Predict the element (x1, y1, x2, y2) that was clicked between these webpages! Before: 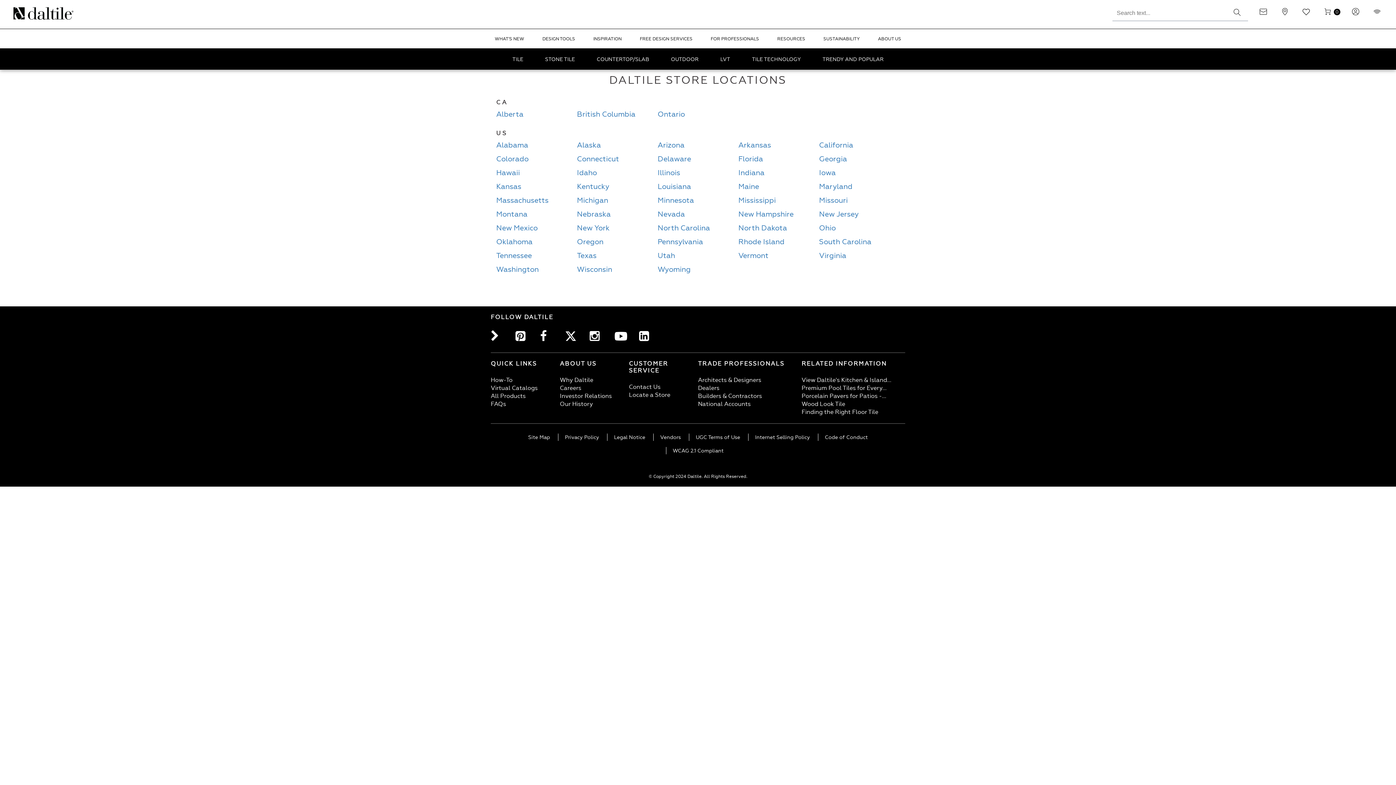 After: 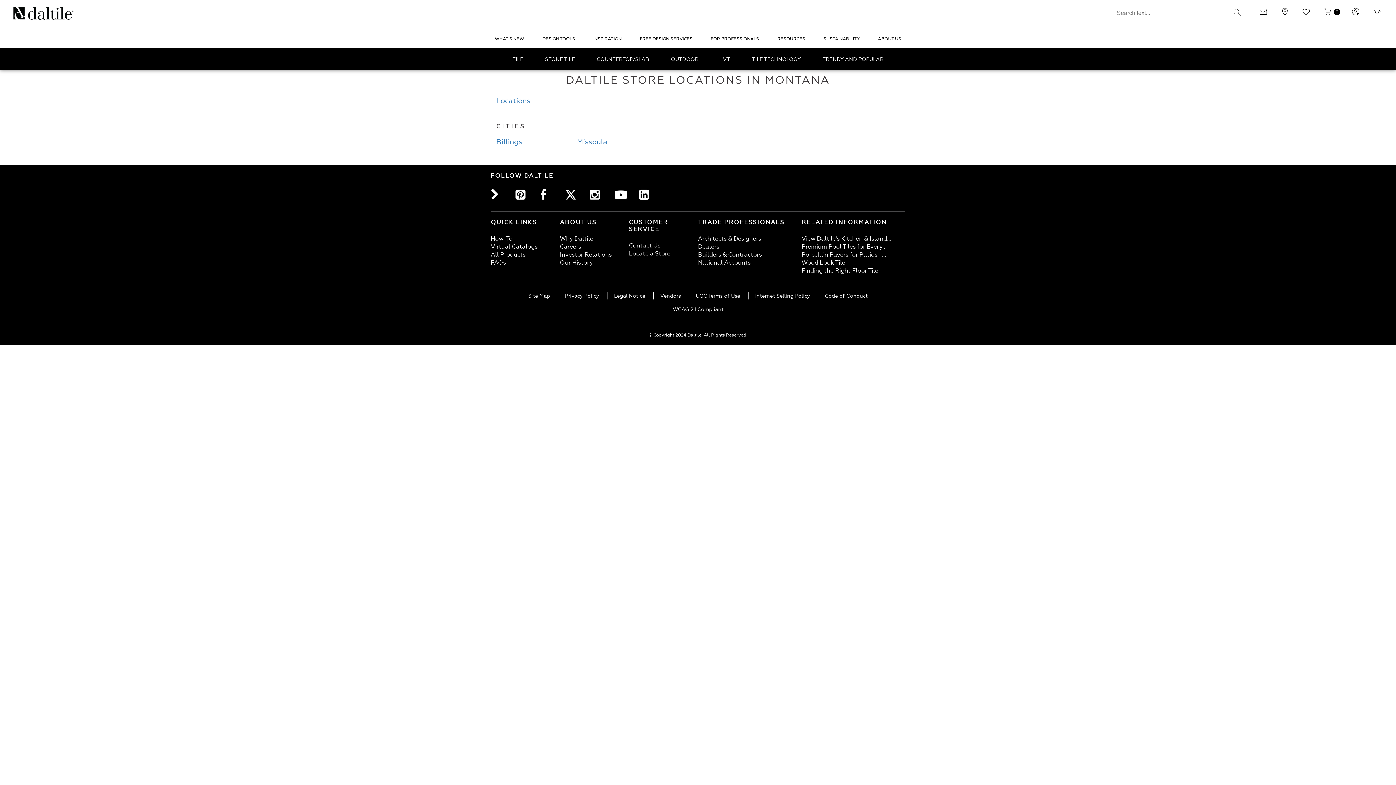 Action: label: Montana bbox: (496, 209, 527, 218)